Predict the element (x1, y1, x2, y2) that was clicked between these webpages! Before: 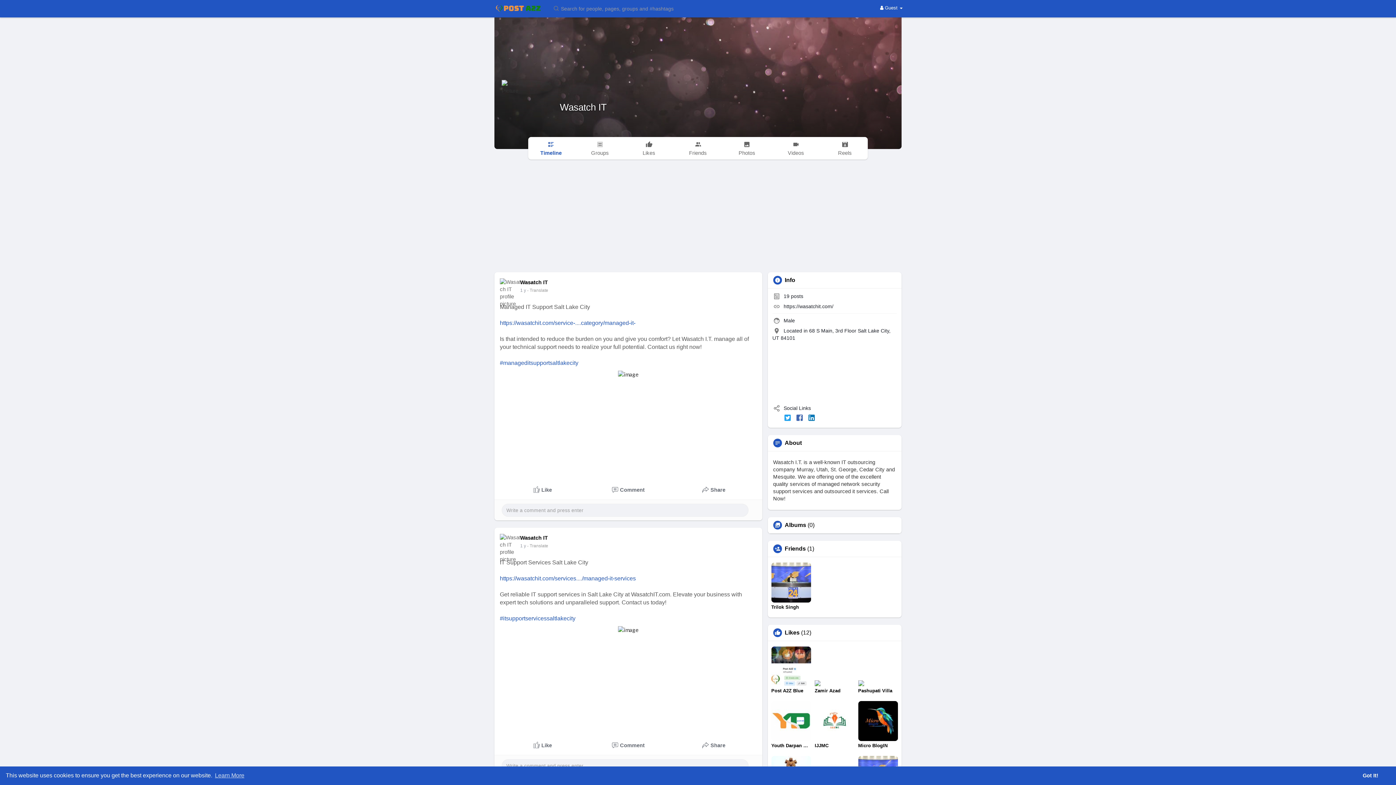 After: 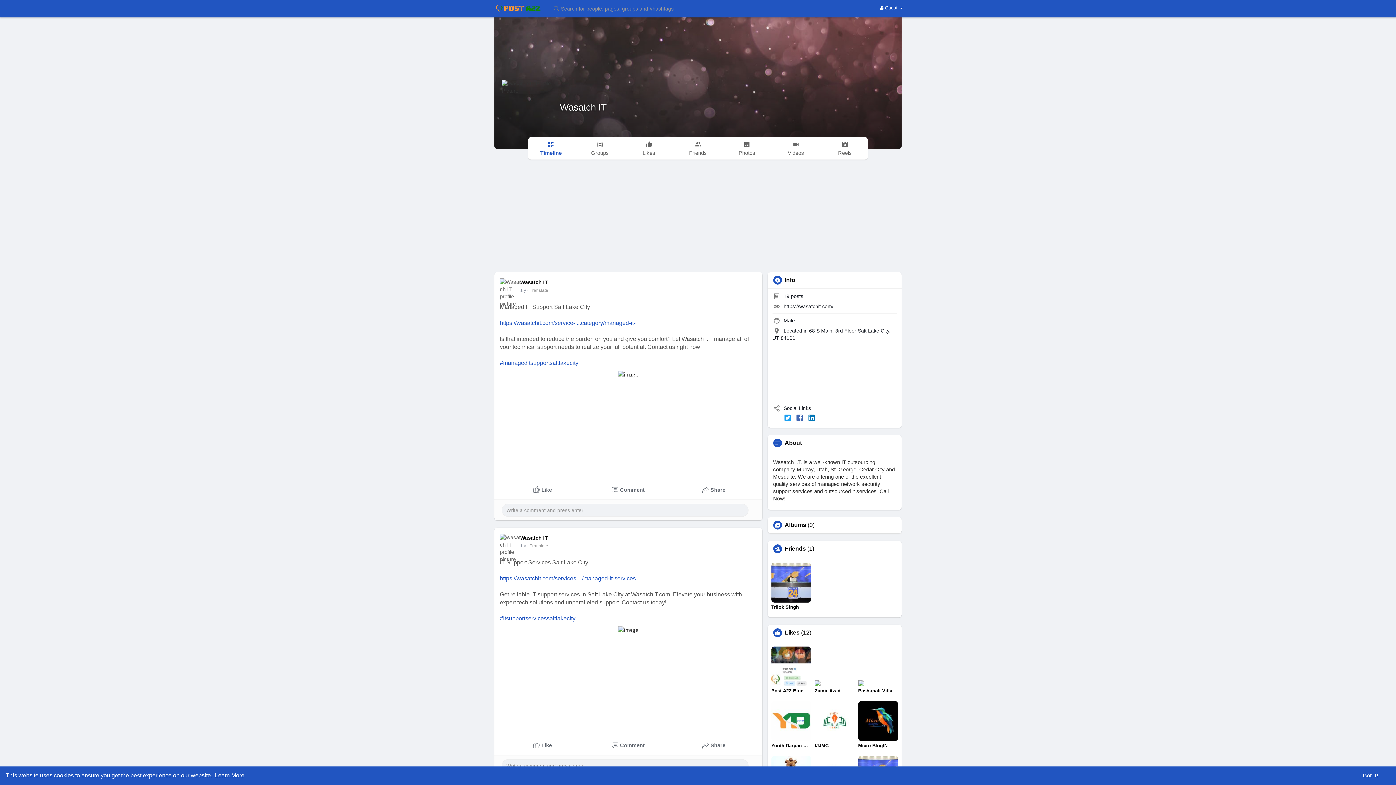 Action: bbox: (213, 770, 245, 781) label: learn more about cookies